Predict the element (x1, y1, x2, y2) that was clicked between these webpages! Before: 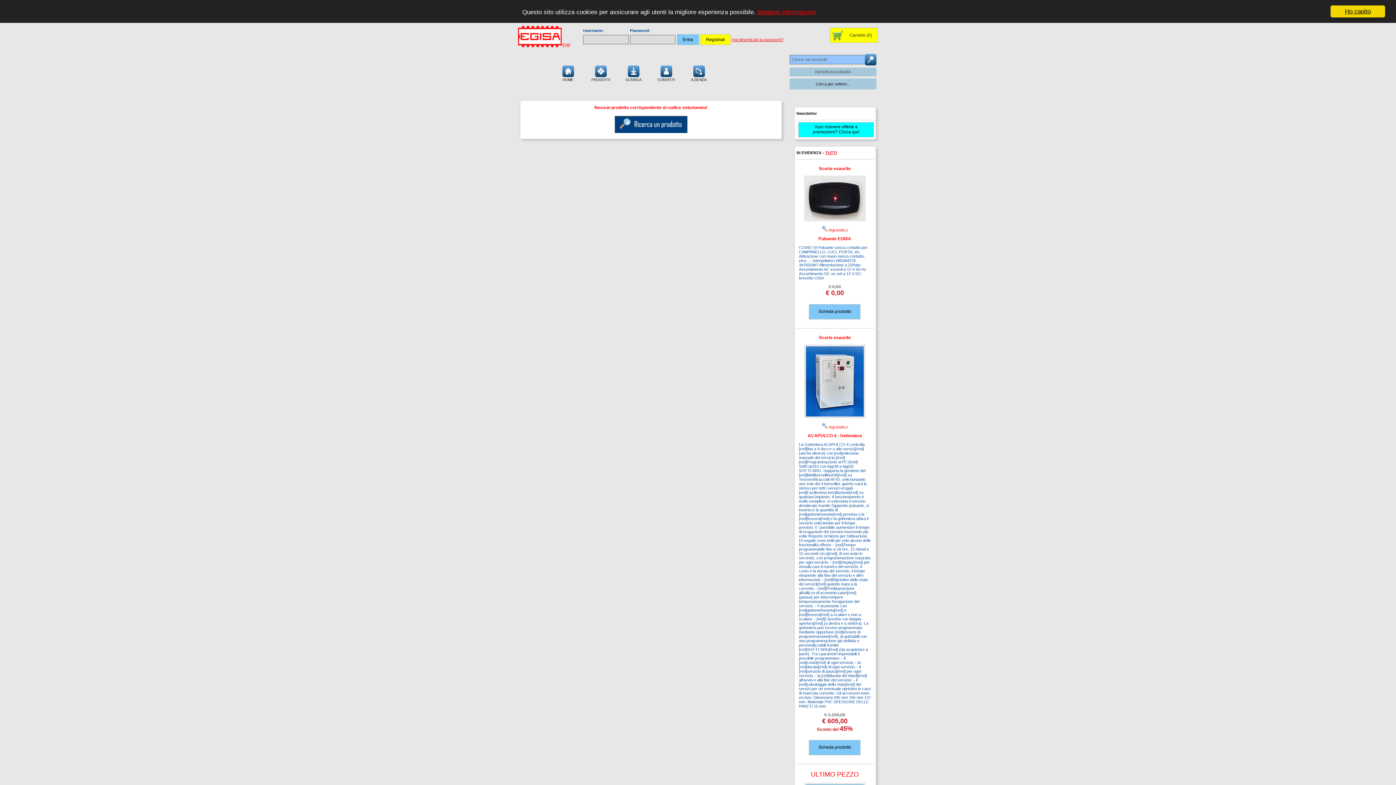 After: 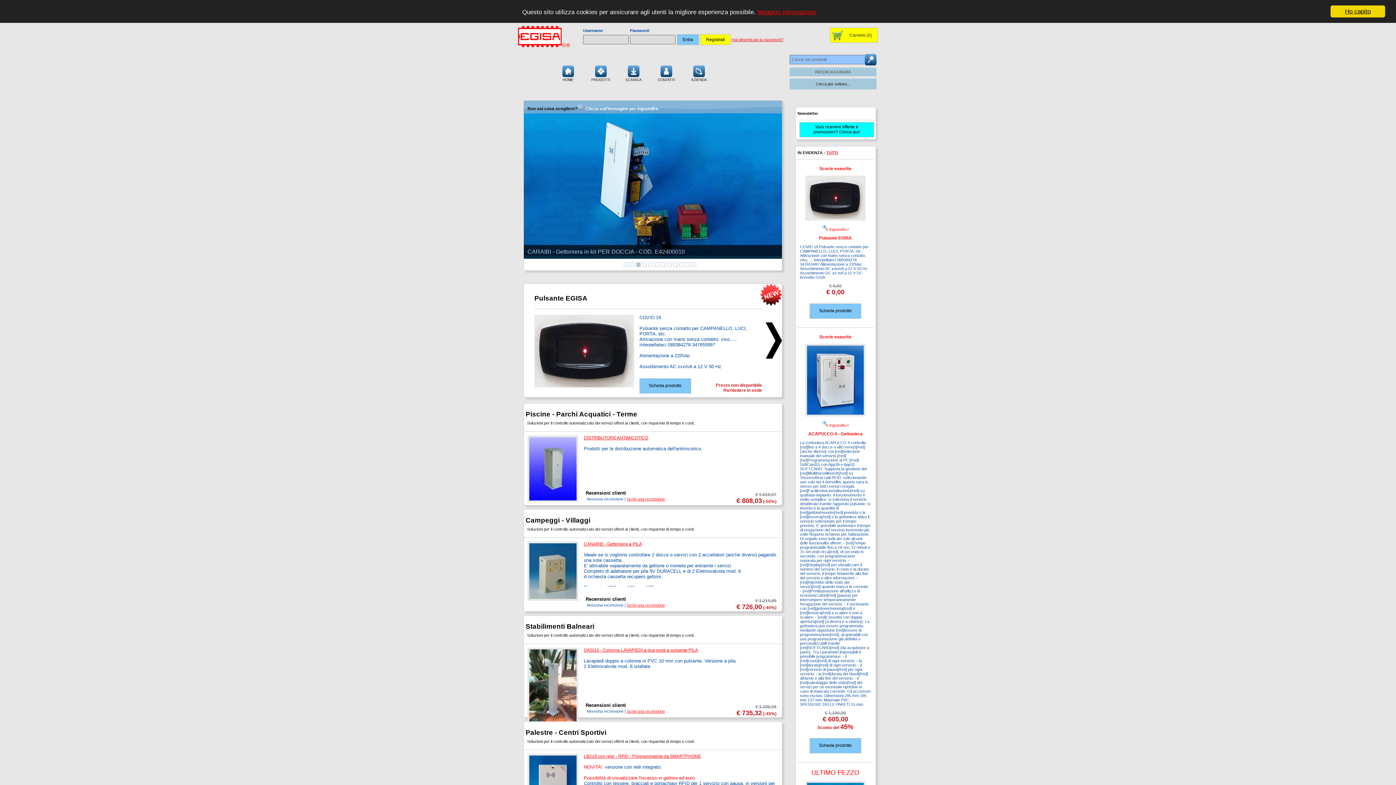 Action: bbox: (518, 42, 561, 48)